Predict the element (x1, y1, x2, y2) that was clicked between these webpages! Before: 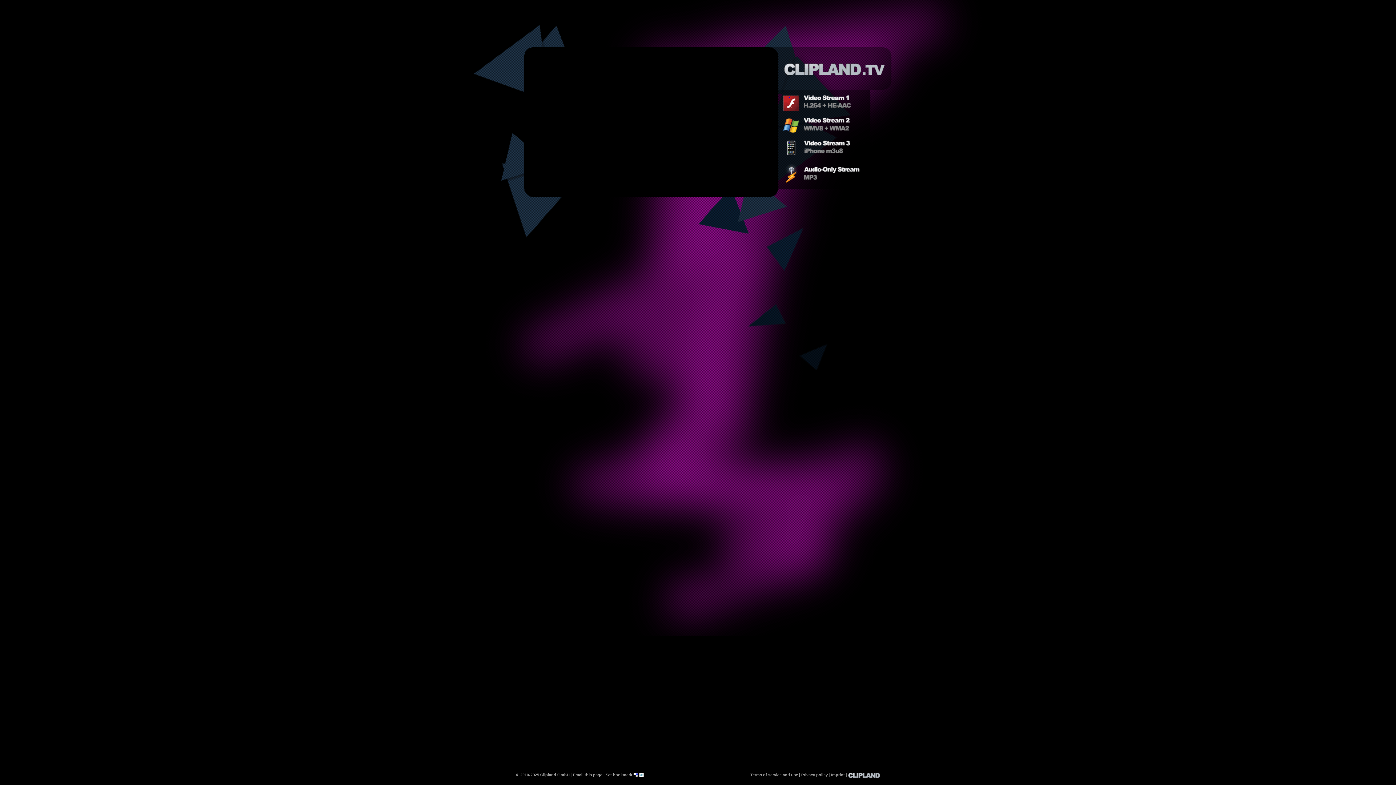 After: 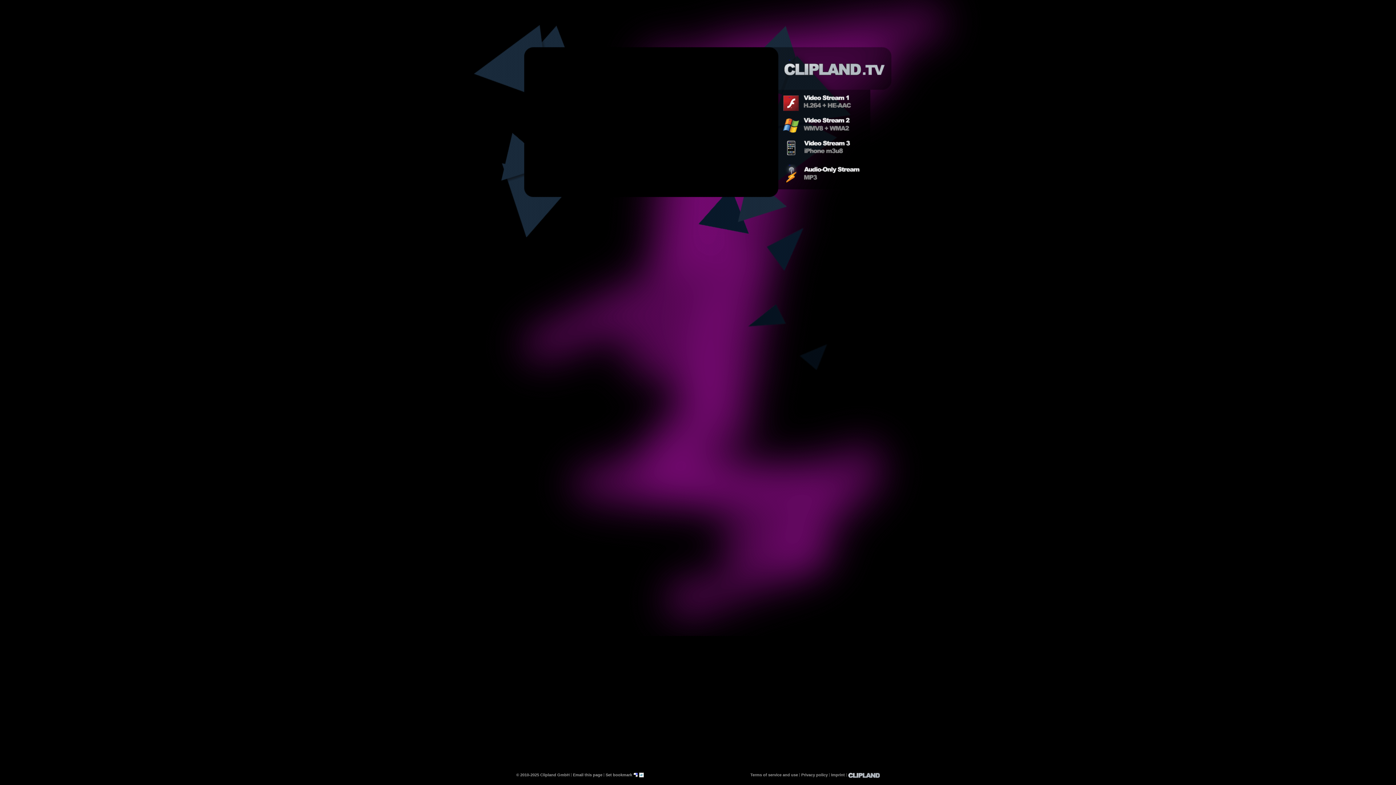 Action: bbox: (633, 773, 638, 777)